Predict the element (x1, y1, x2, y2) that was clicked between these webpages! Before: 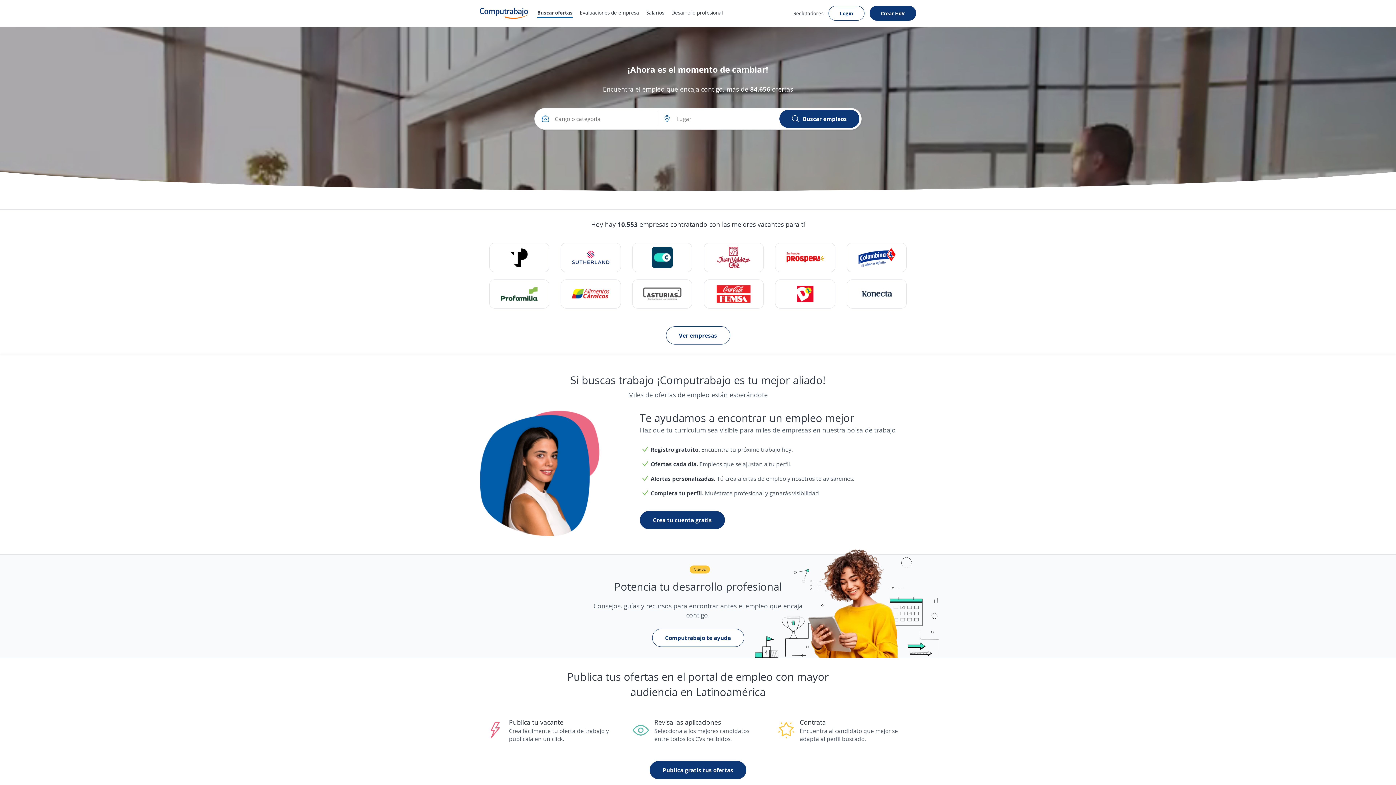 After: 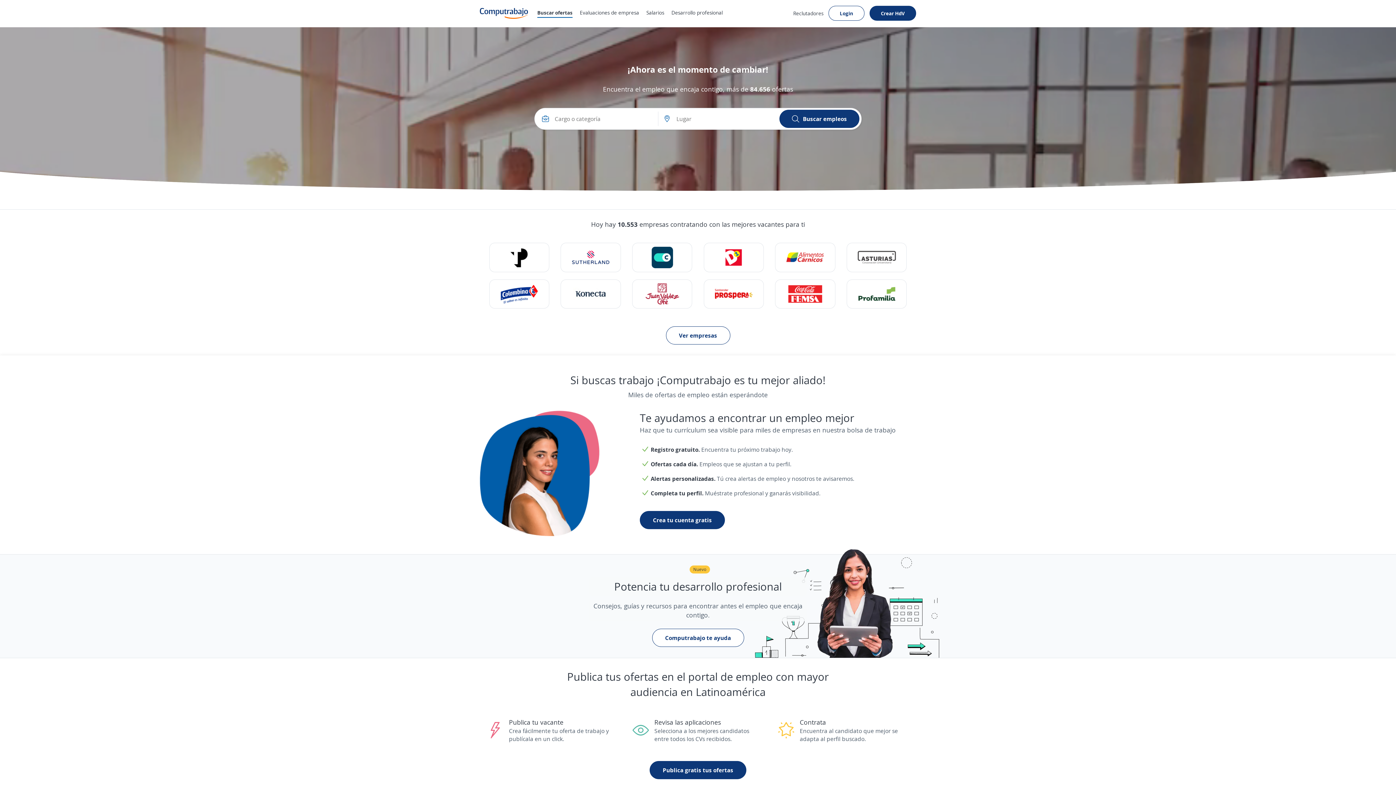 Action: bbox: (480, 8, 528, 18)